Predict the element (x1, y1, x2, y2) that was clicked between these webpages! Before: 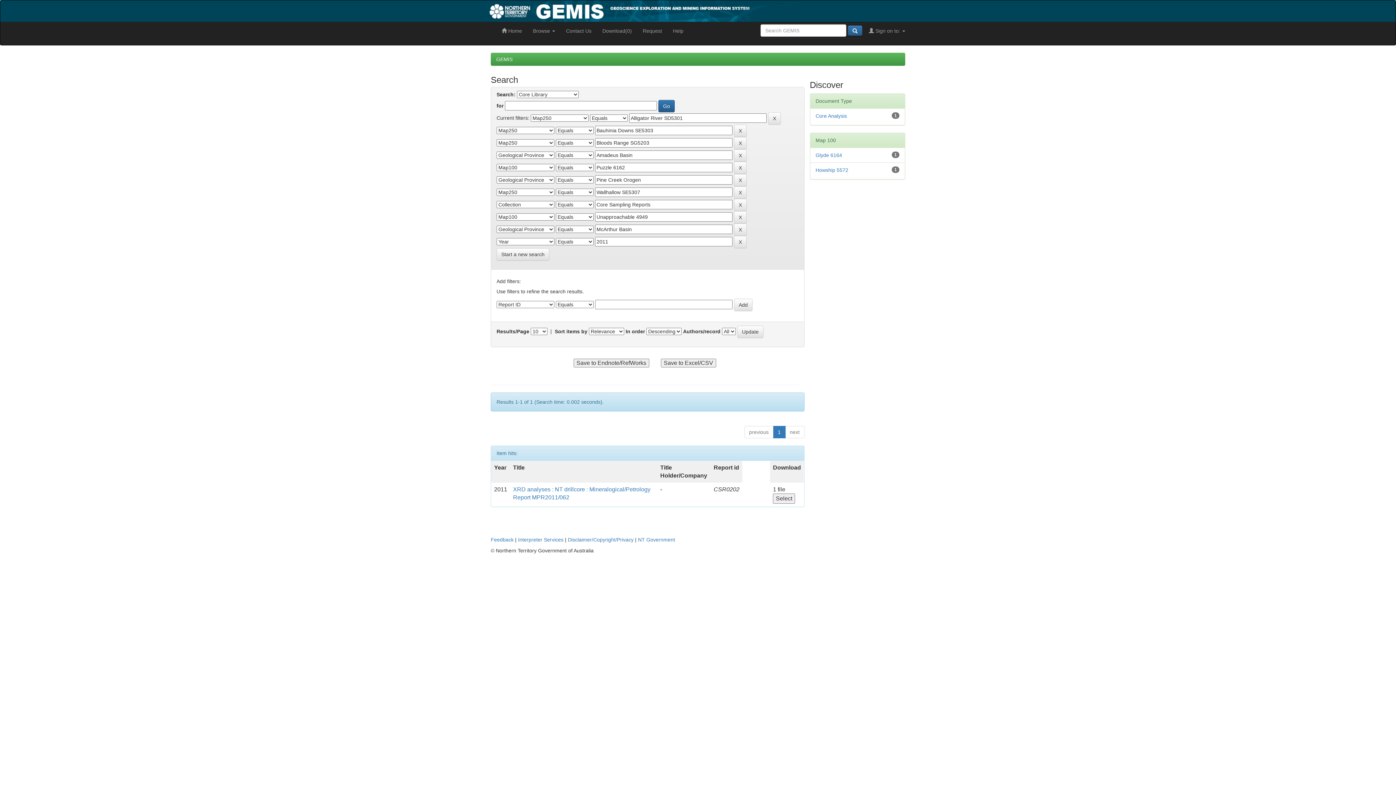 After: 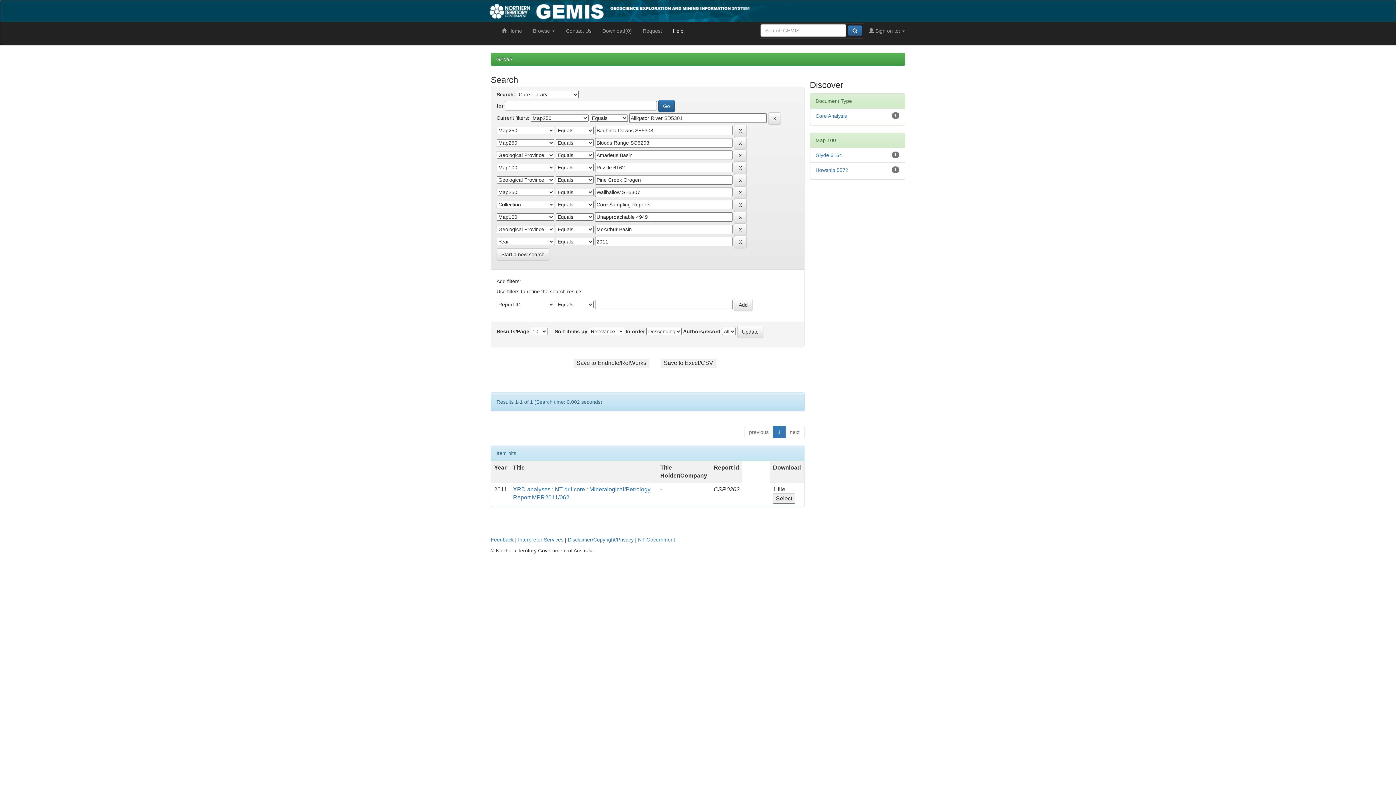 Action: label: Help bbox: (667, 21, 689, 40)